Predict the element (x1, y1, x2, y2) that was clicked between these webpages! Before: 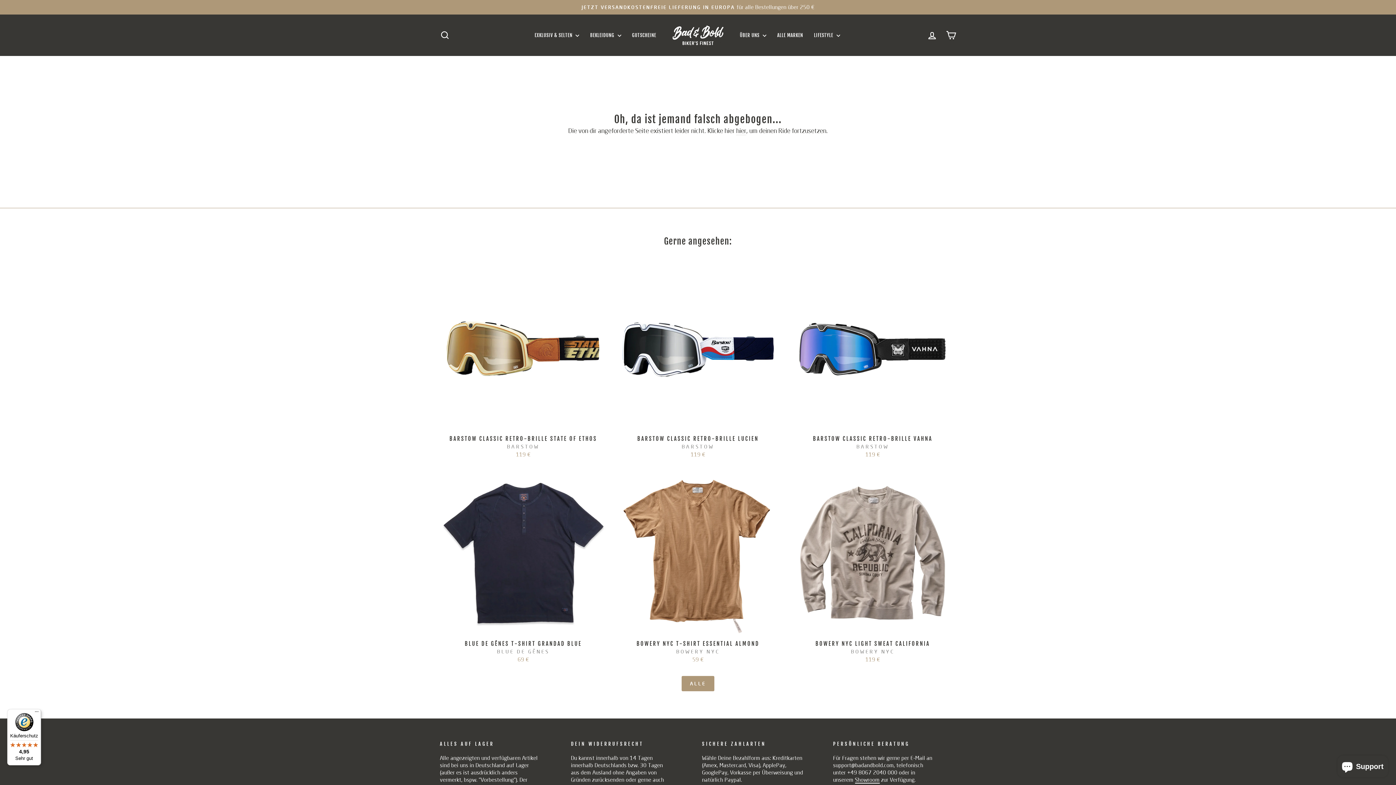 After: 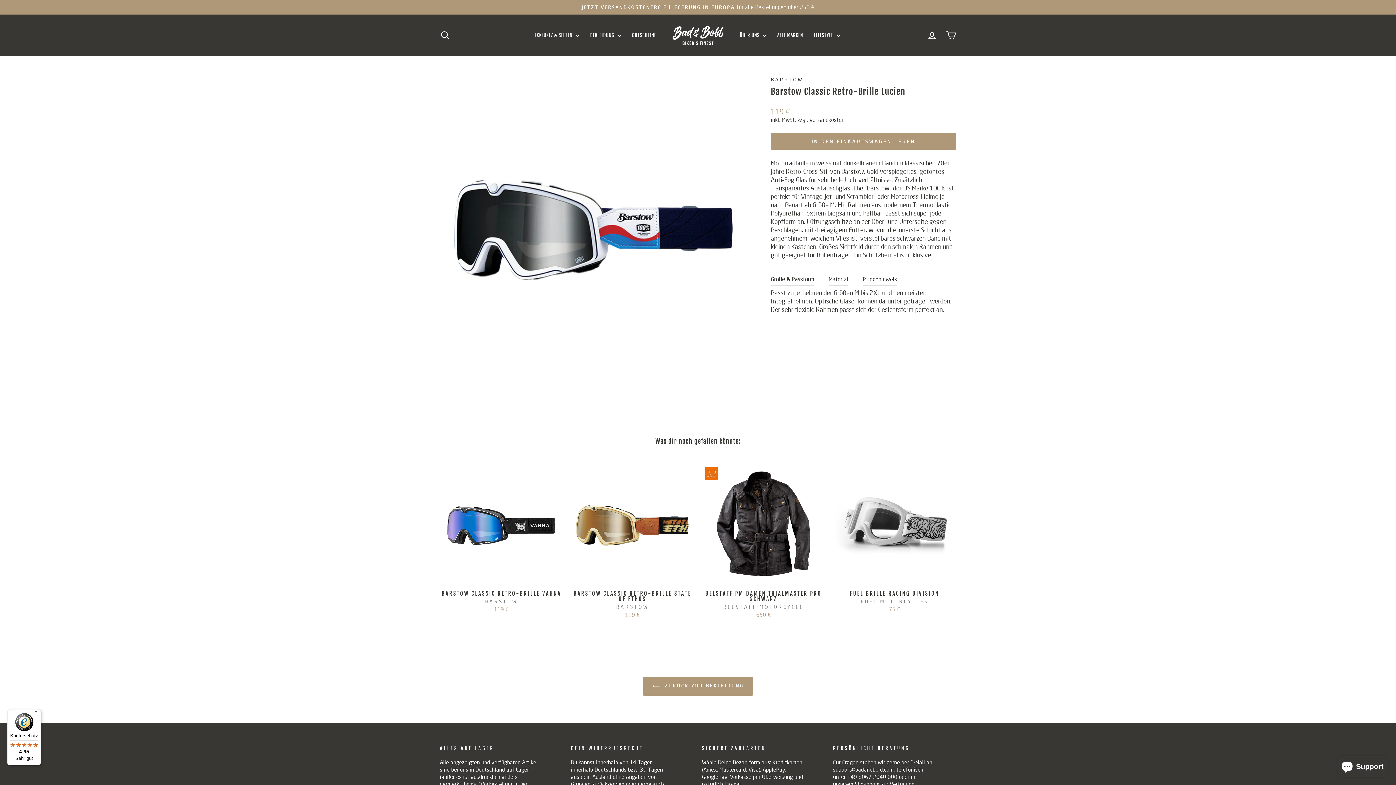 Action: label: BARSTOW CLASSIC RETRO-BRILLE LUCIEN
BARSTOW
119 € bbox: (614, 432, 781, 460)